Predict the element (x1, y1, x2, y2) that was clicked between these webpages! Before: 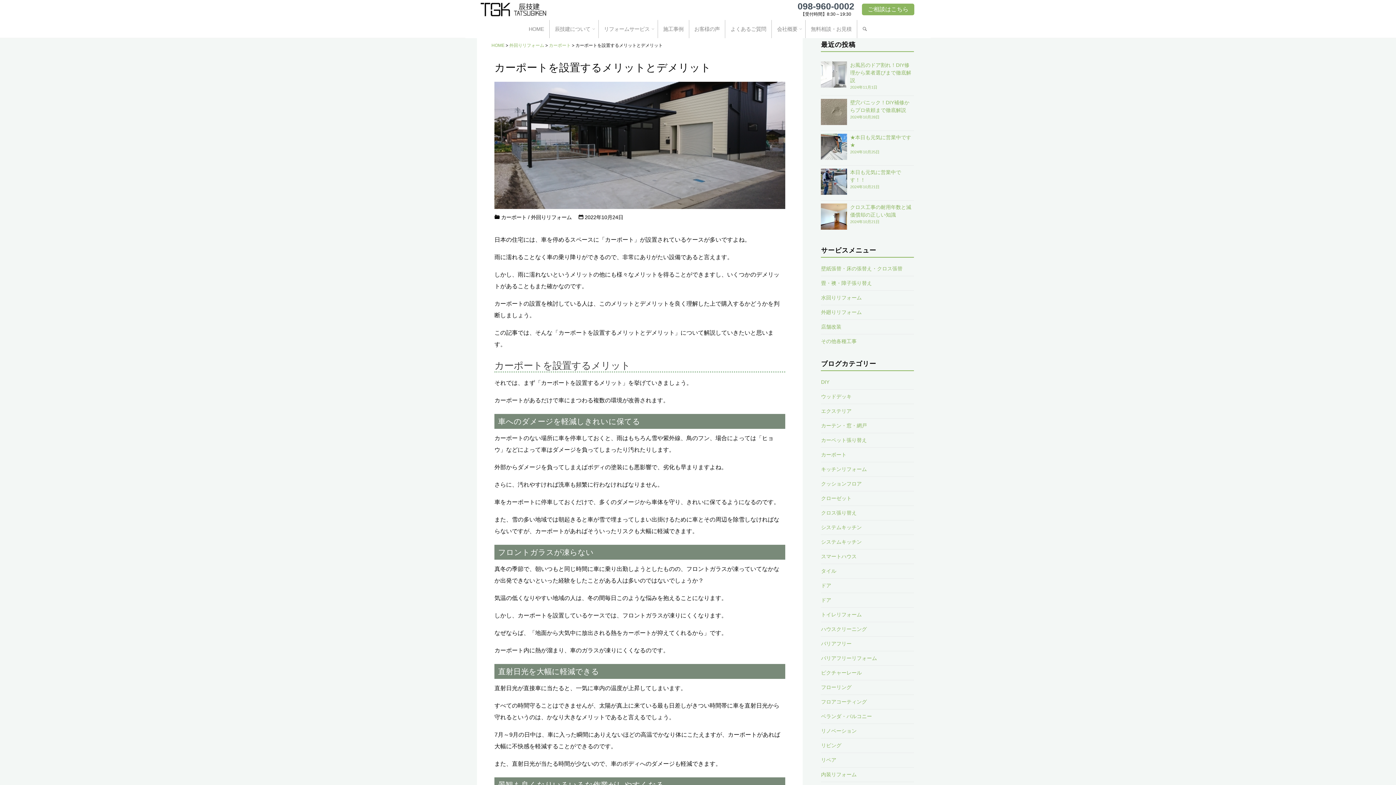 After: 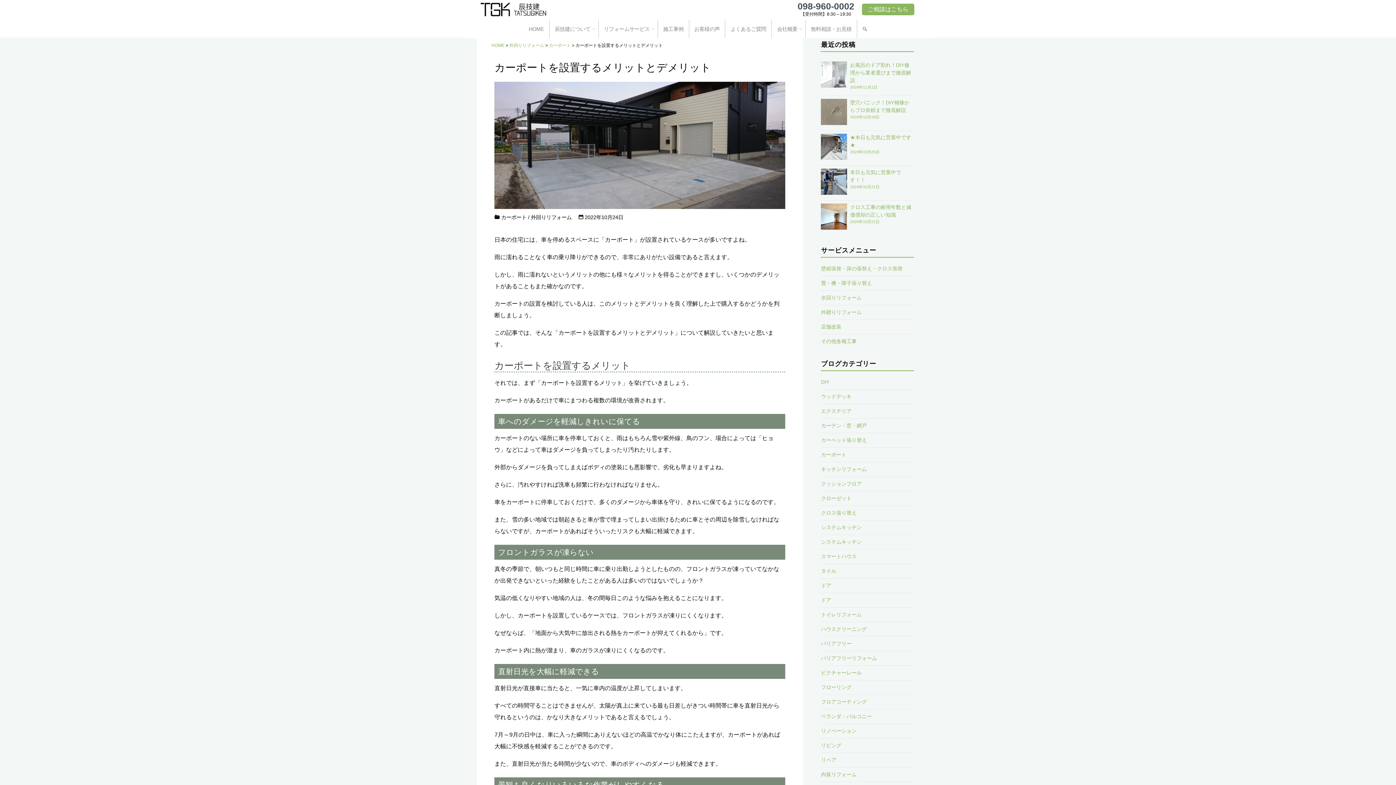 Action: label: 検索 bbox: (859, 20, 870, 38)